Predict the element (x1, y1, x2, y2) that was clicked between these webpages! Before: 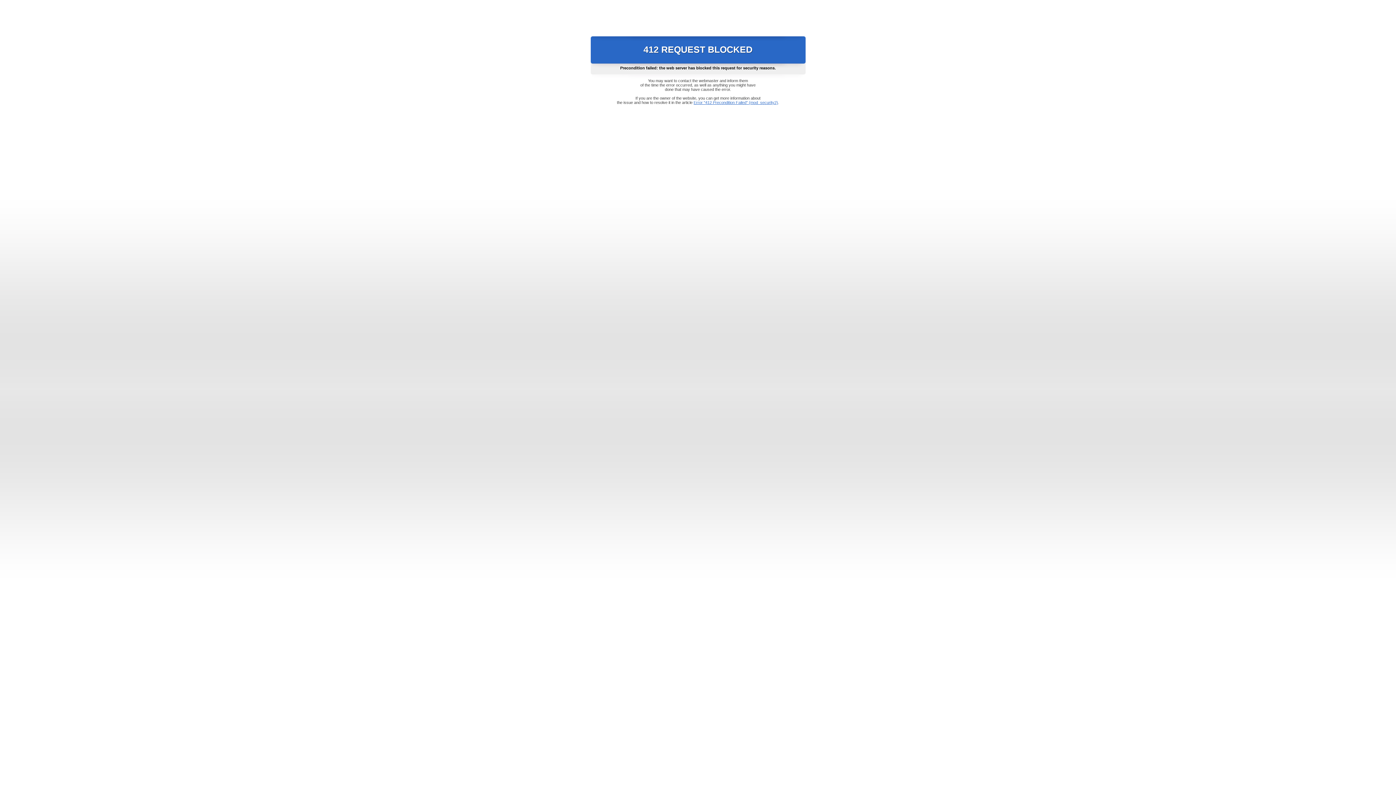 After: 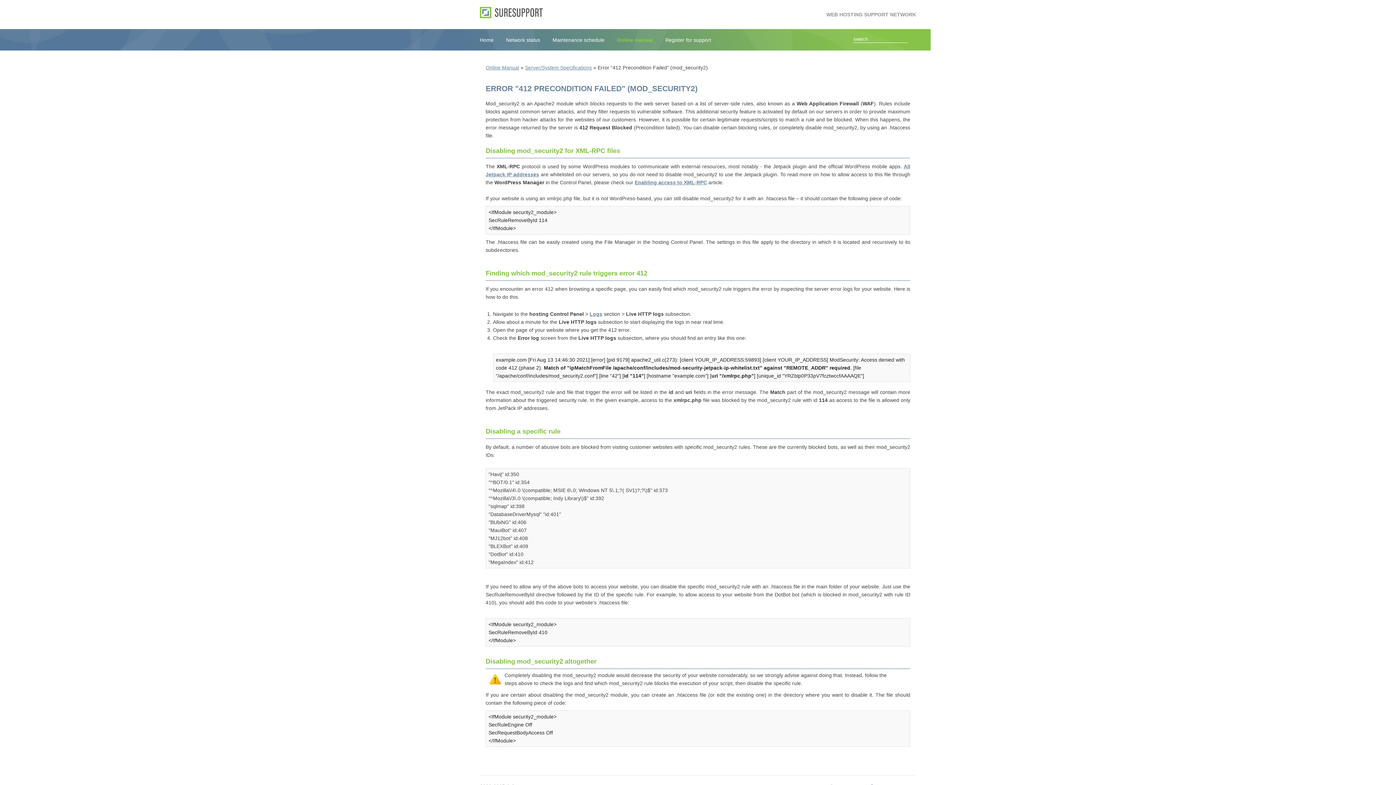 Action: bbox: (693, 100, 778, 104) label: Error "412 Precondition Failed" (mod_security2)